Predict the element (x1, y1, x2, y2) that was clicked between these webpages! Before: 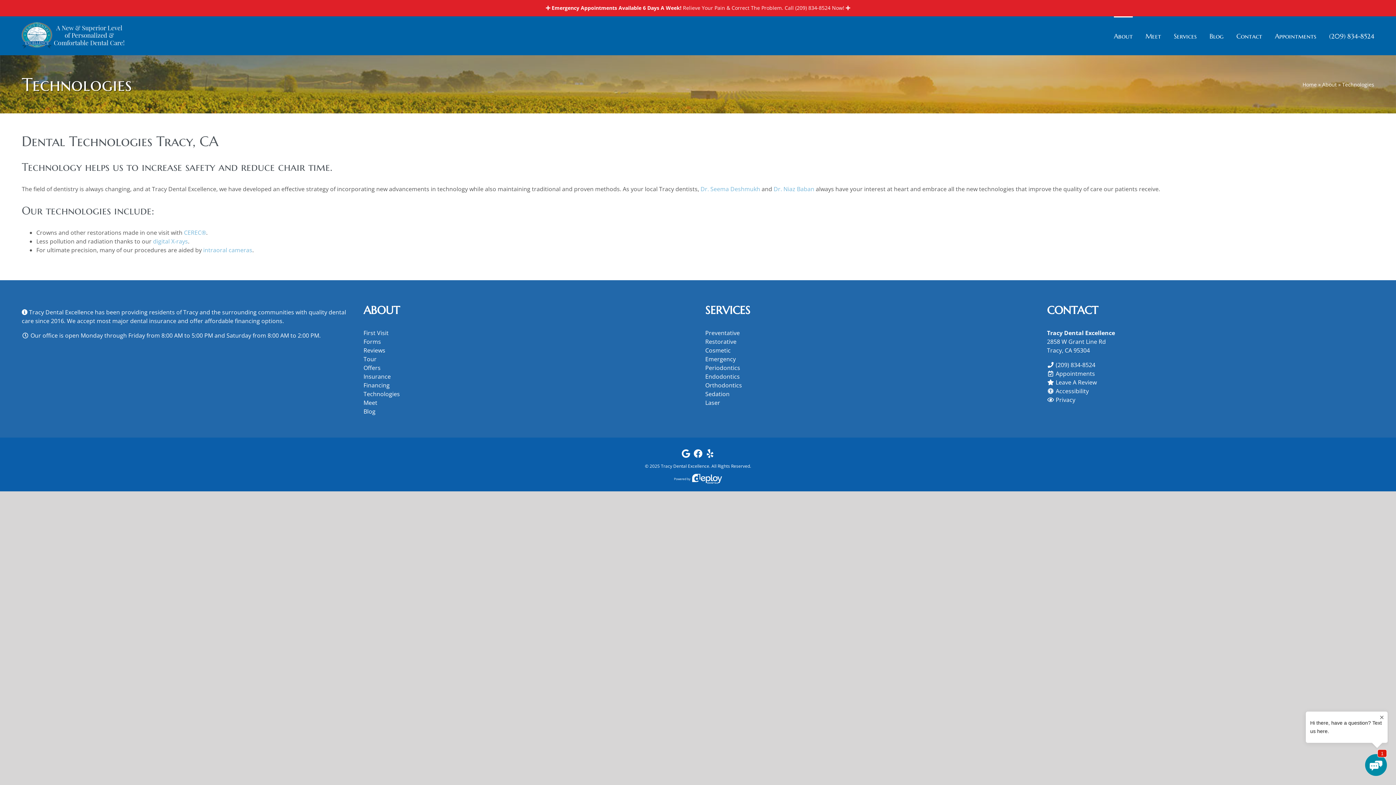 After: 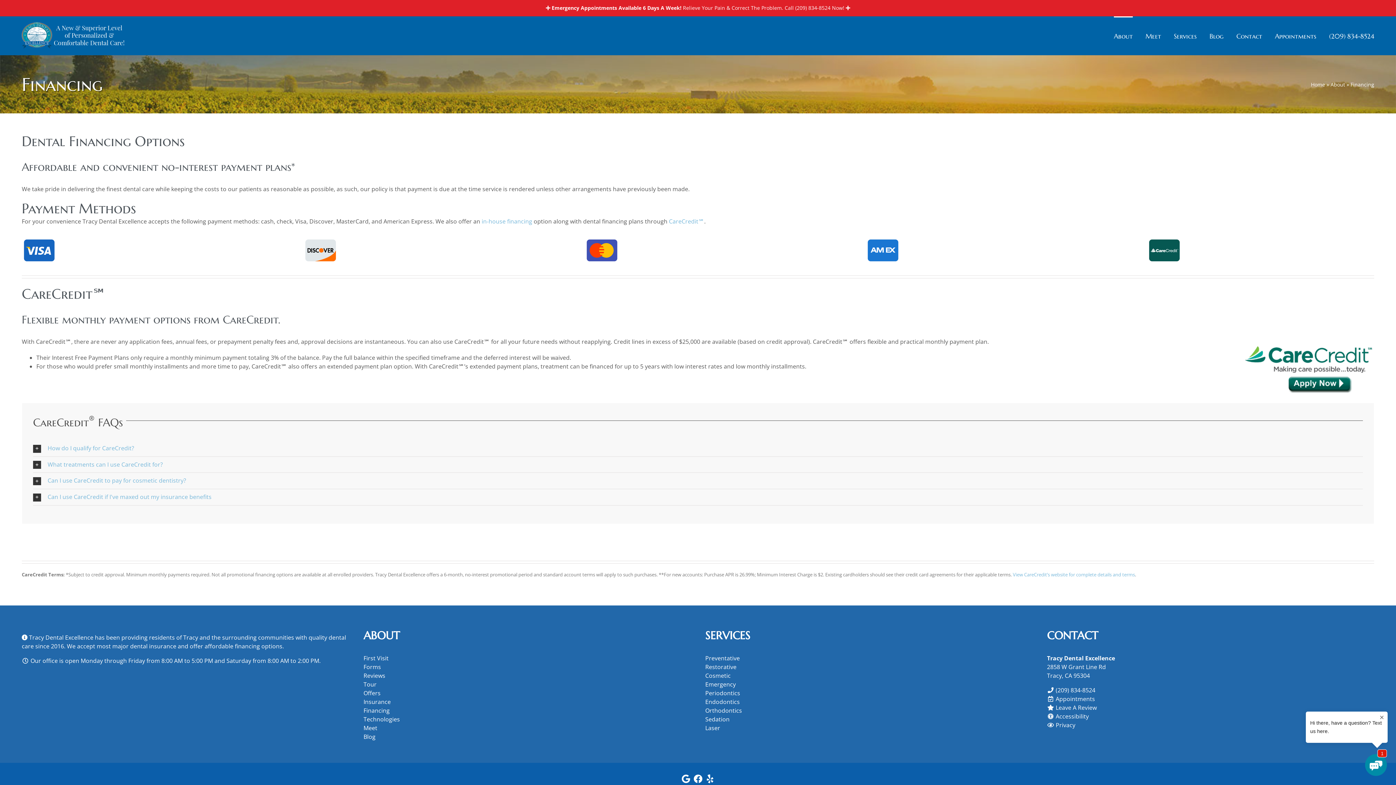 Action: label: Financing bbox: (363, 381, 690, 389)